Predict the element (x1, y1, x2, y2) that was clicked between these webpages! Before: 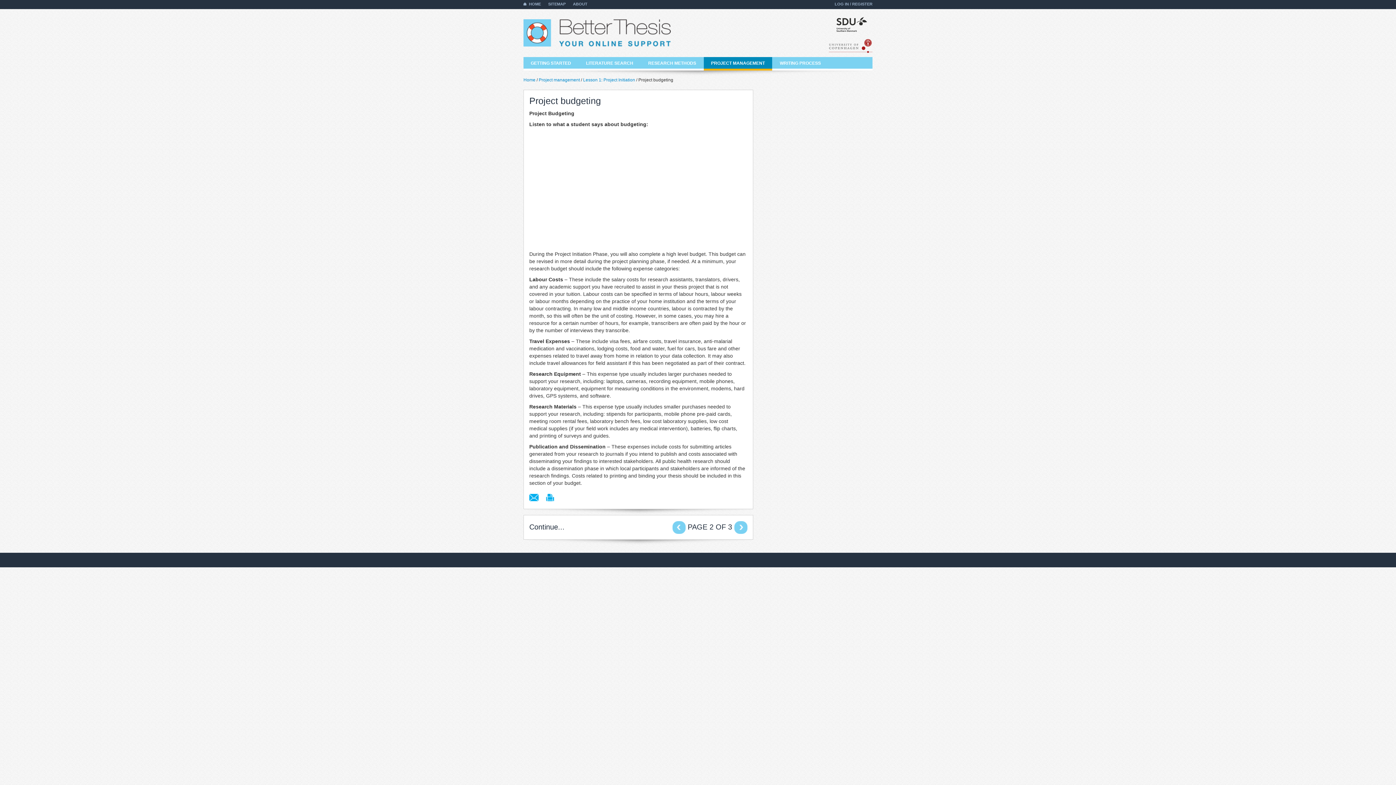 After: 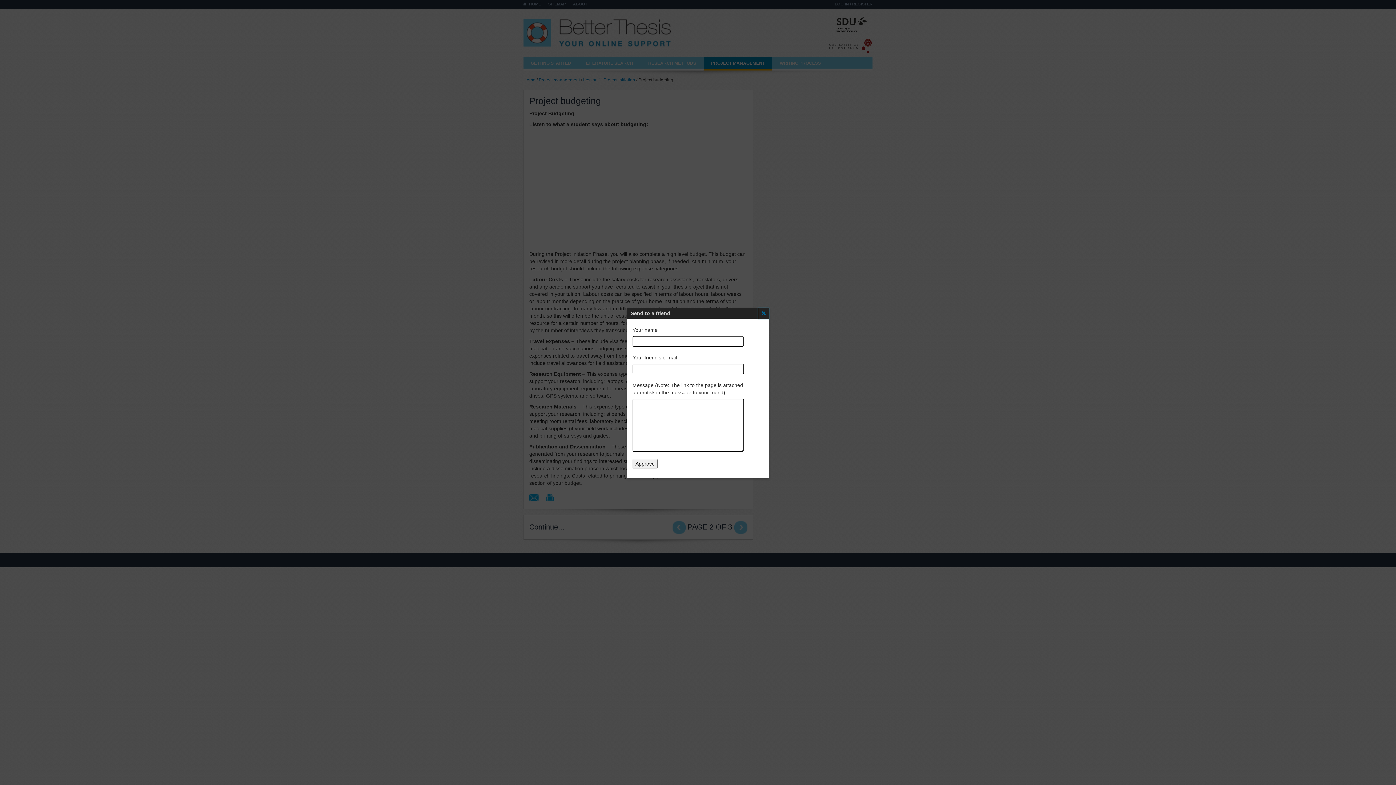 Action: bbox: (529, 494, 538, 501)